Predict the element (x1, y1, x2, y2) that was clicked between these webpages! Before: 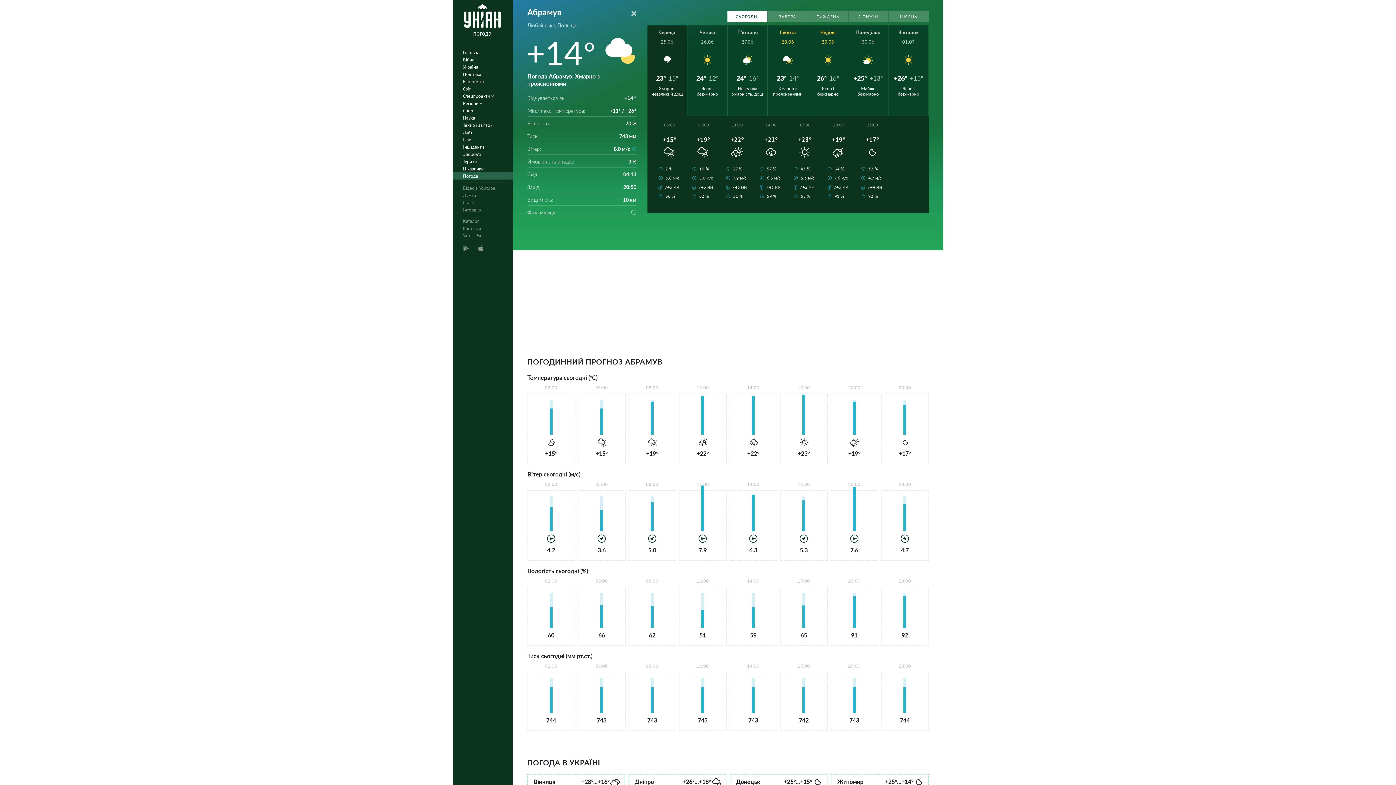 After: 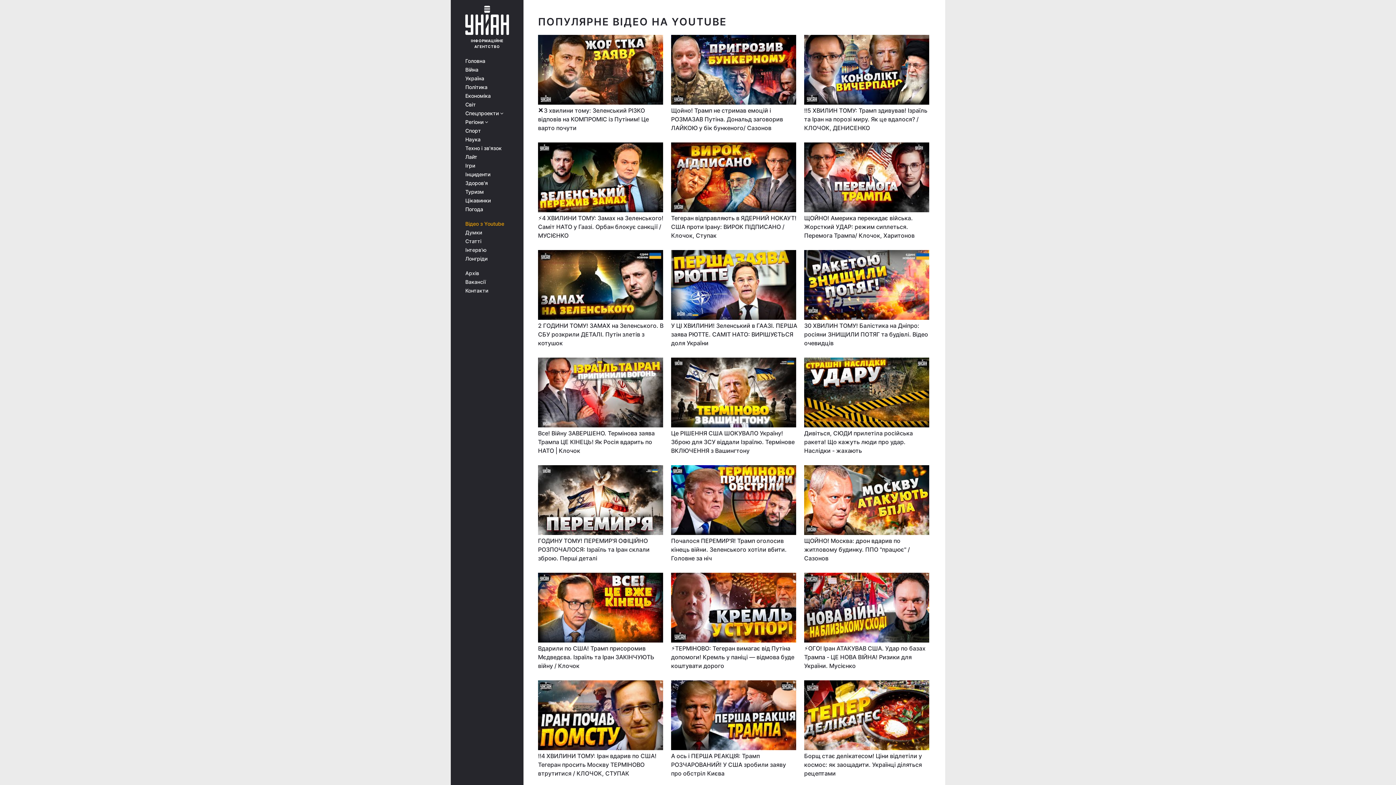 Action: bbox: (452, 184, 517, 191) label: Відео з Youtube